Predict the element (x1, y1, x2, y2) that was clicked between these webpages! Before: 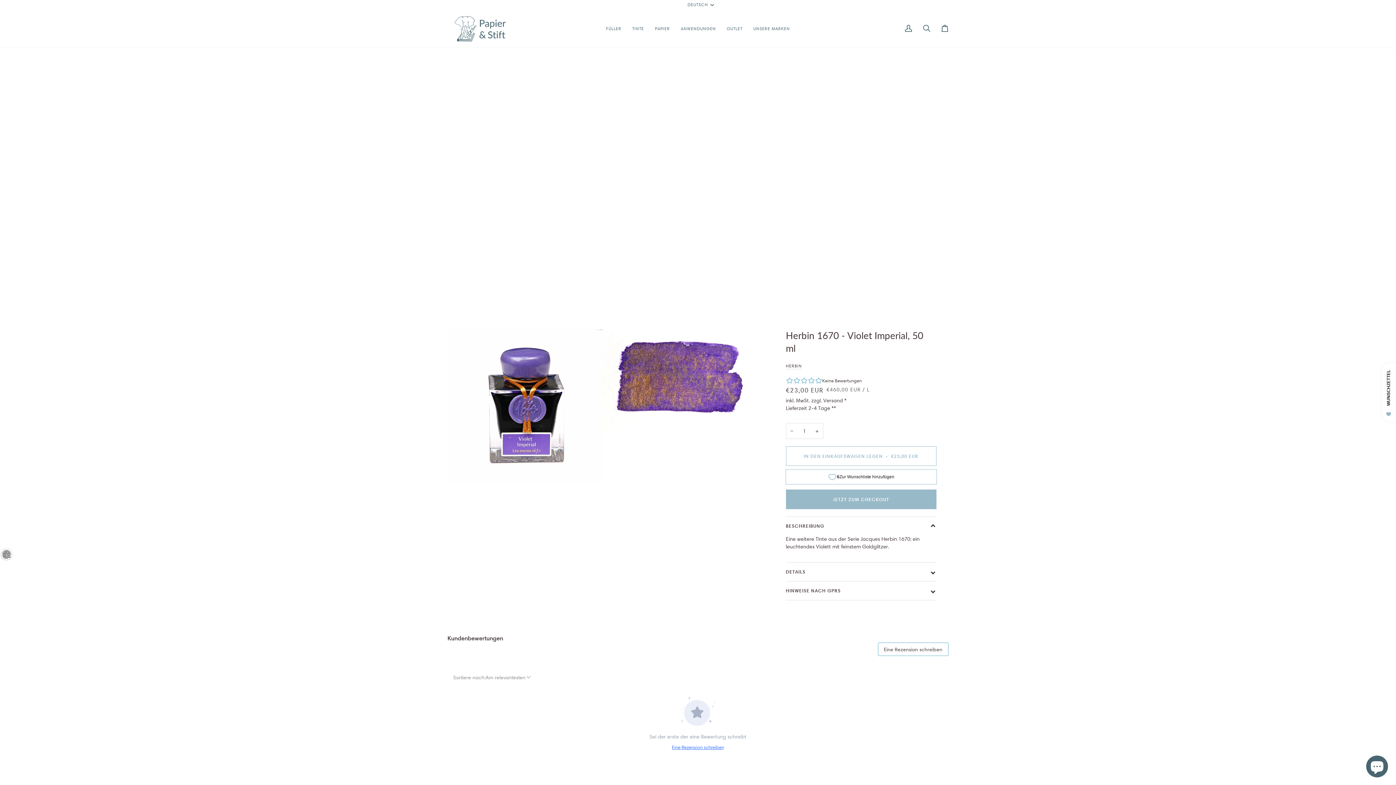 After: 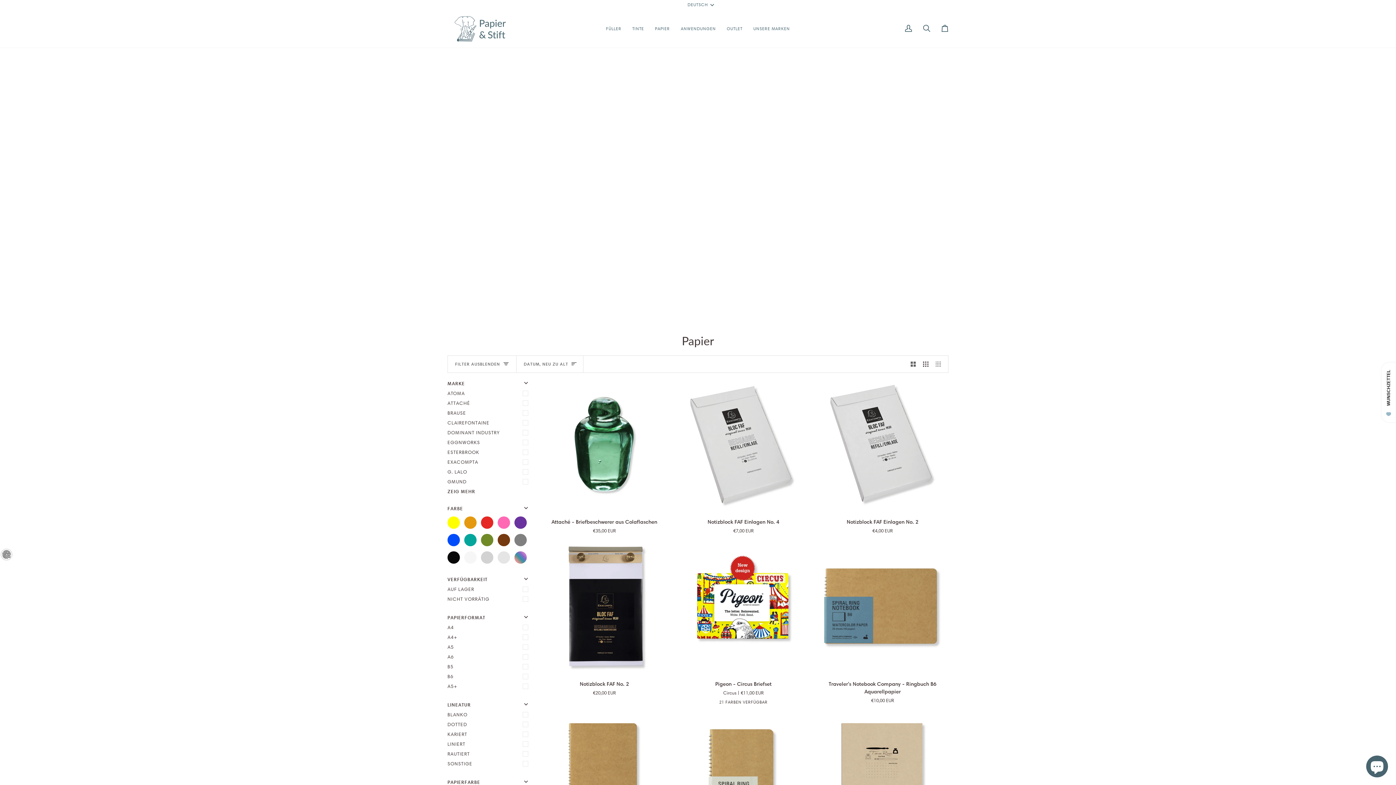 Action: label: PAPIER bbox: (649, 9, 675, 47)